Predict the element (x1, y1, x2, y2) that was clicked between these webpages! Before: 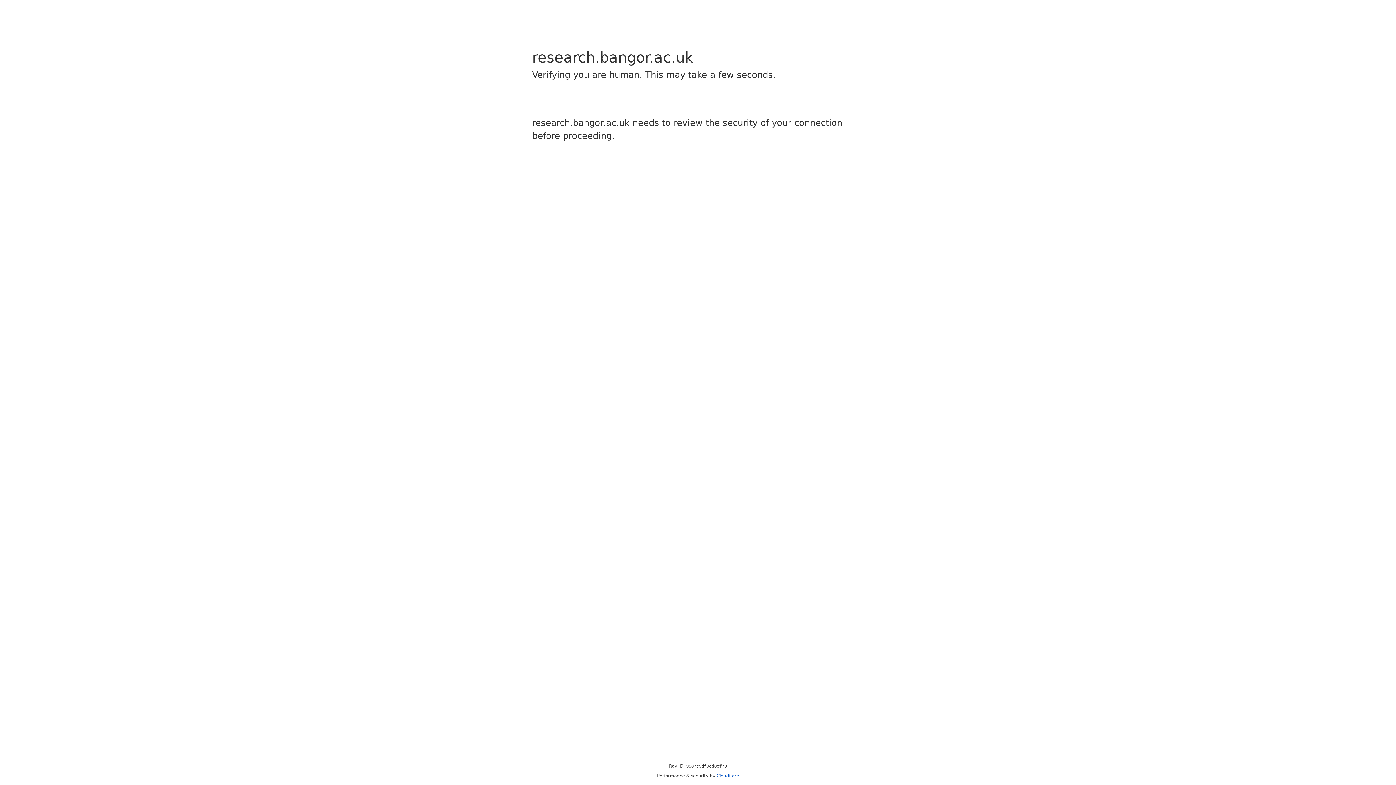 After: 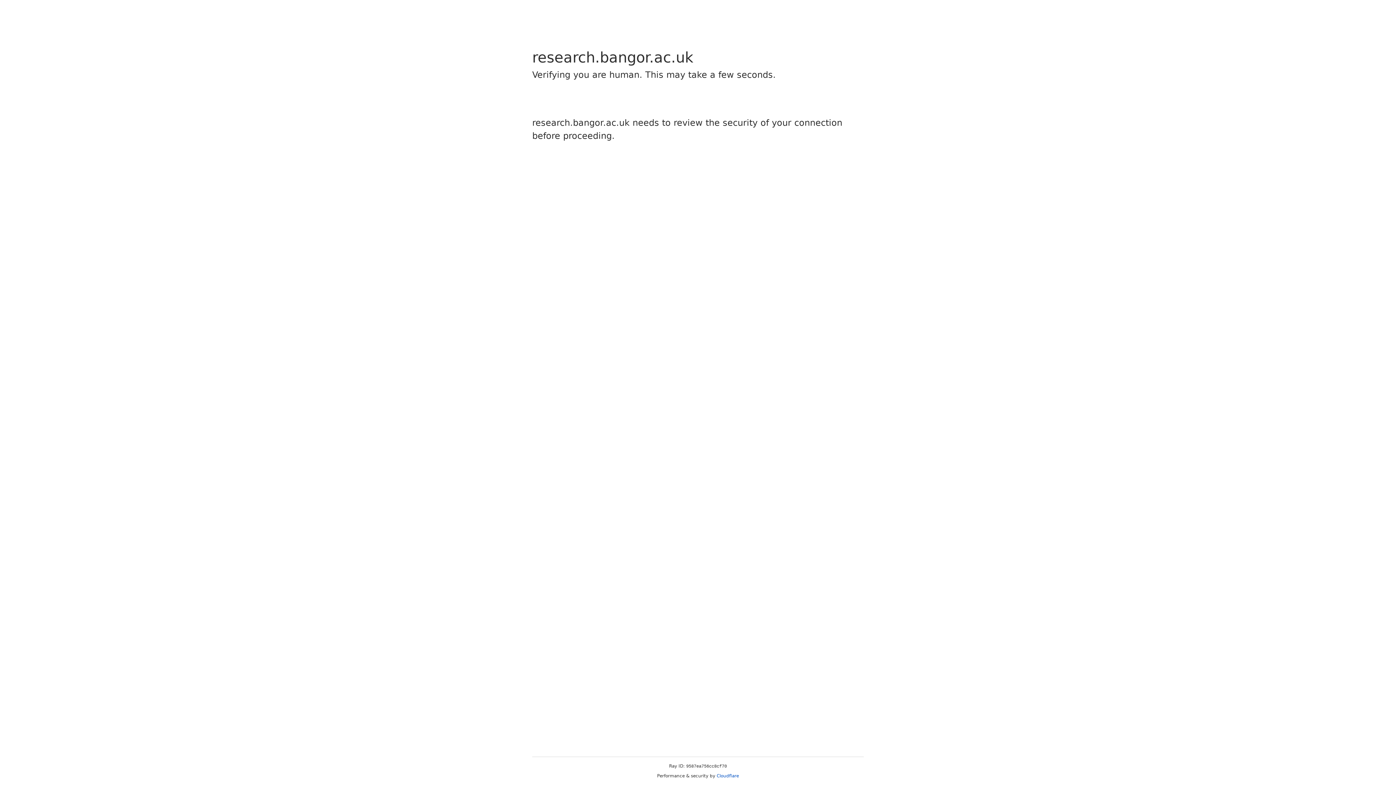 Action: label: Cloudflare bbox: (716, 773, 739, 778)